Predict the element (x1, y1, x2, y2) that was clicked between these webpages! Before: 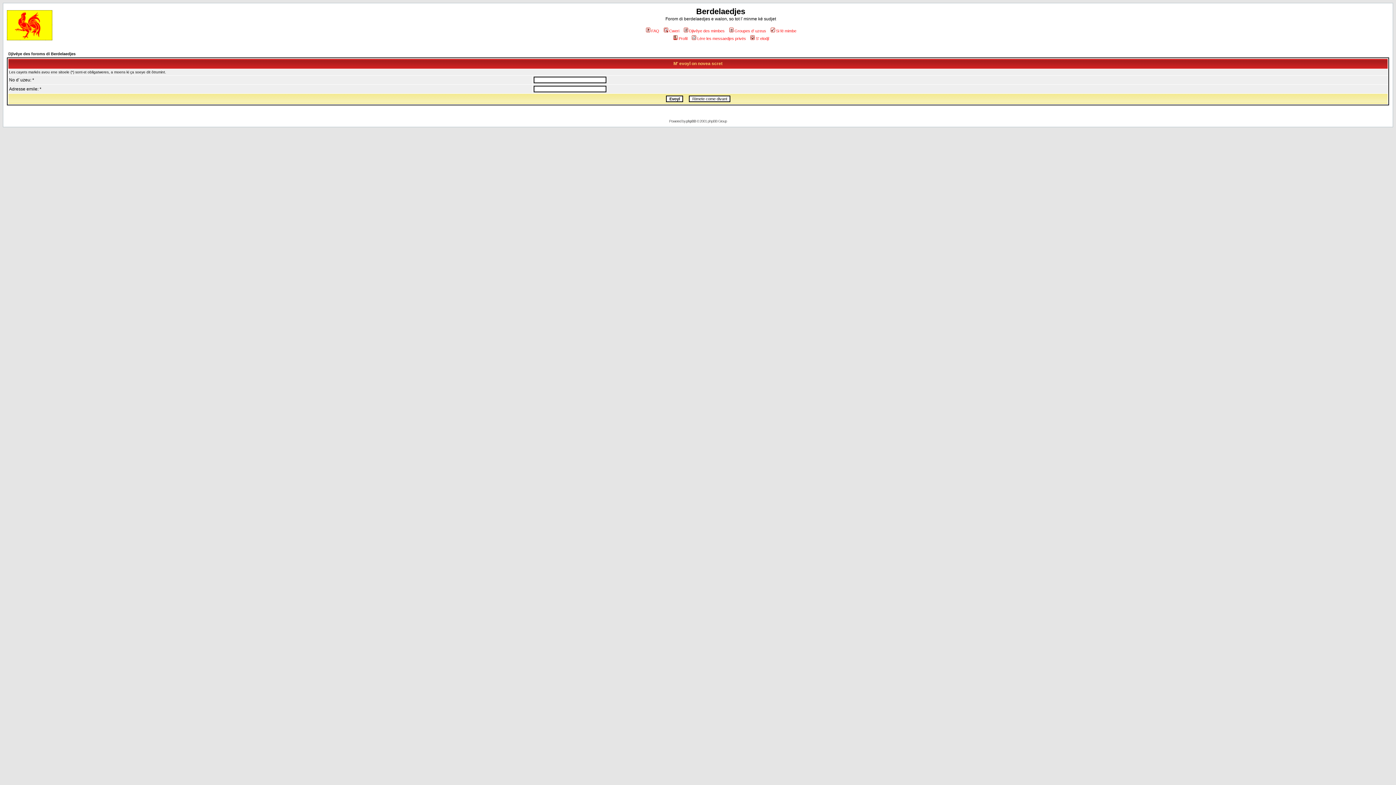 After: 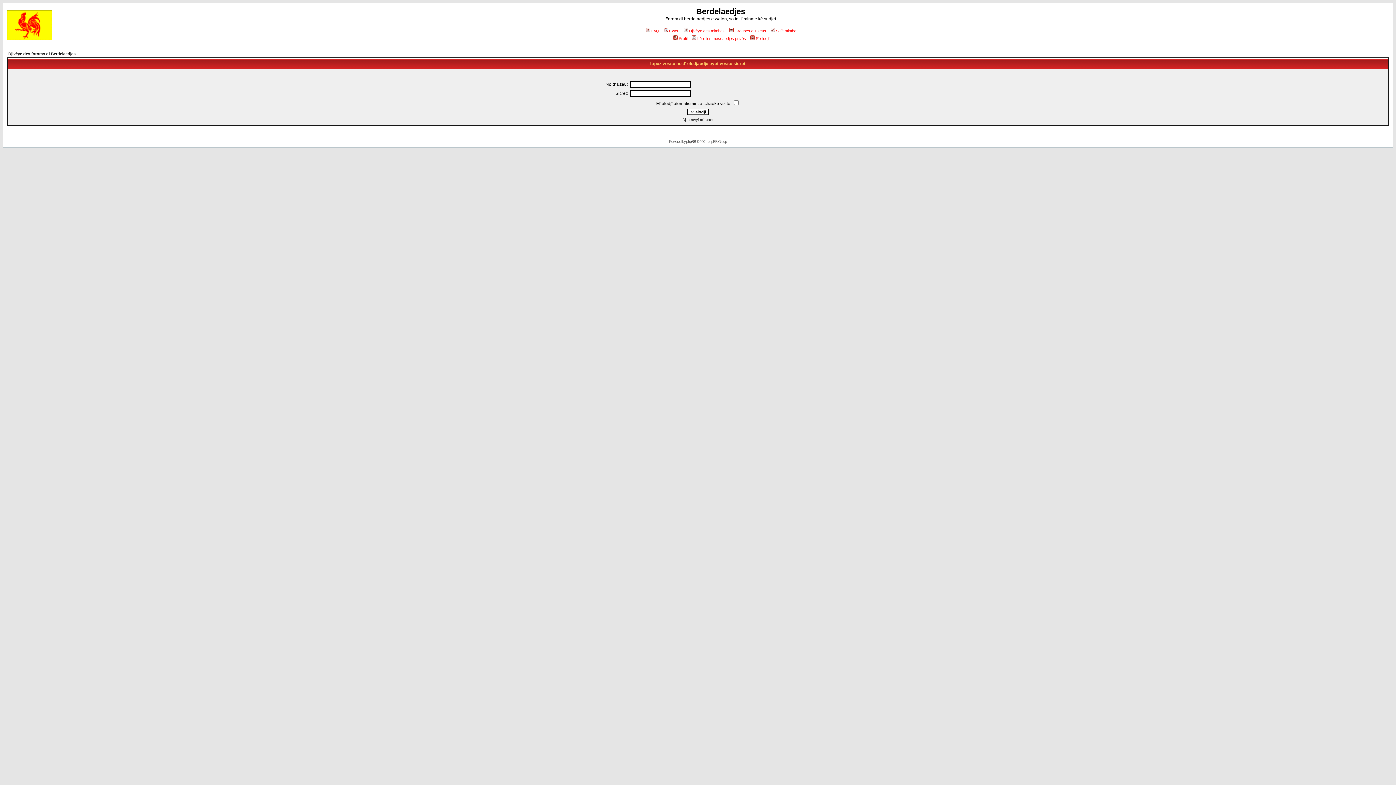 Action: label: S' elodjî bbox: (749, 36, 769, 40)